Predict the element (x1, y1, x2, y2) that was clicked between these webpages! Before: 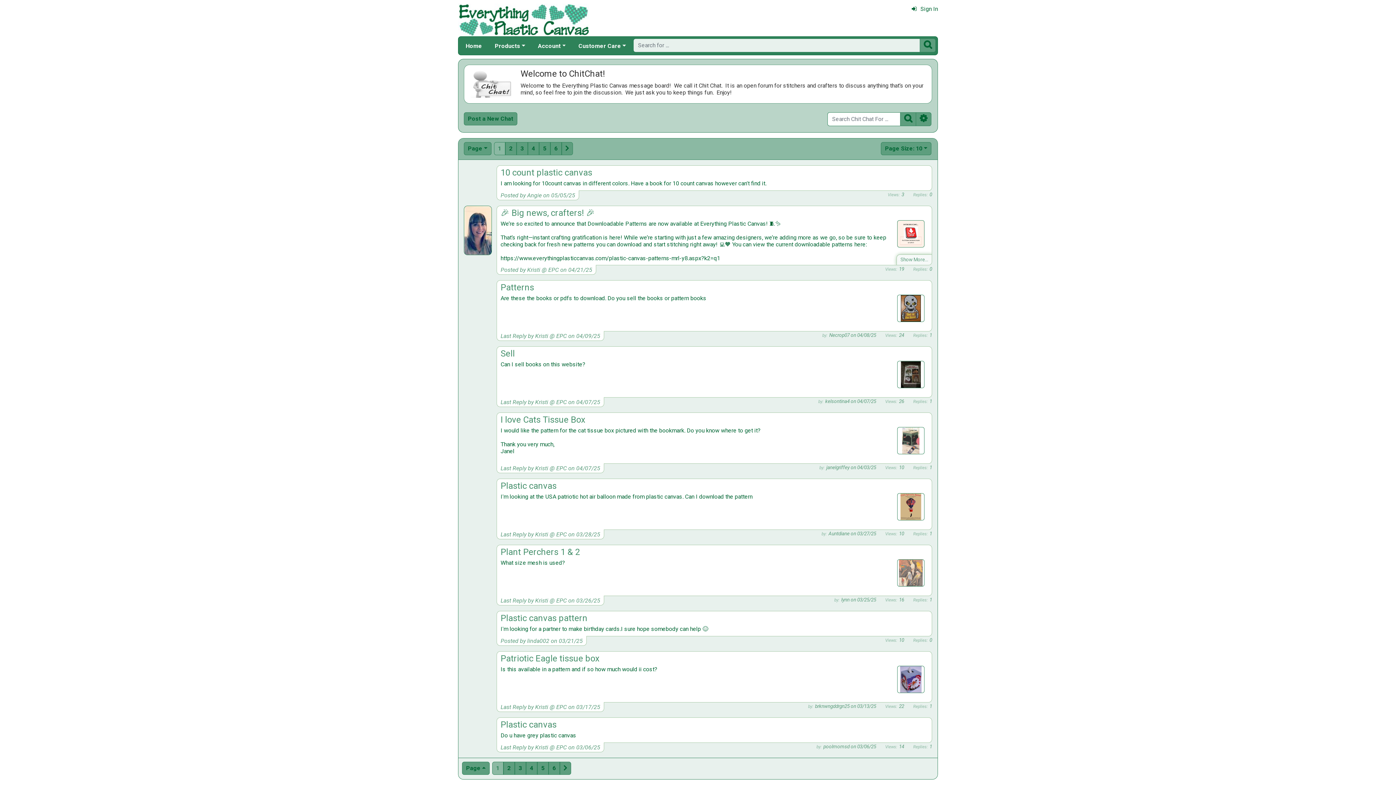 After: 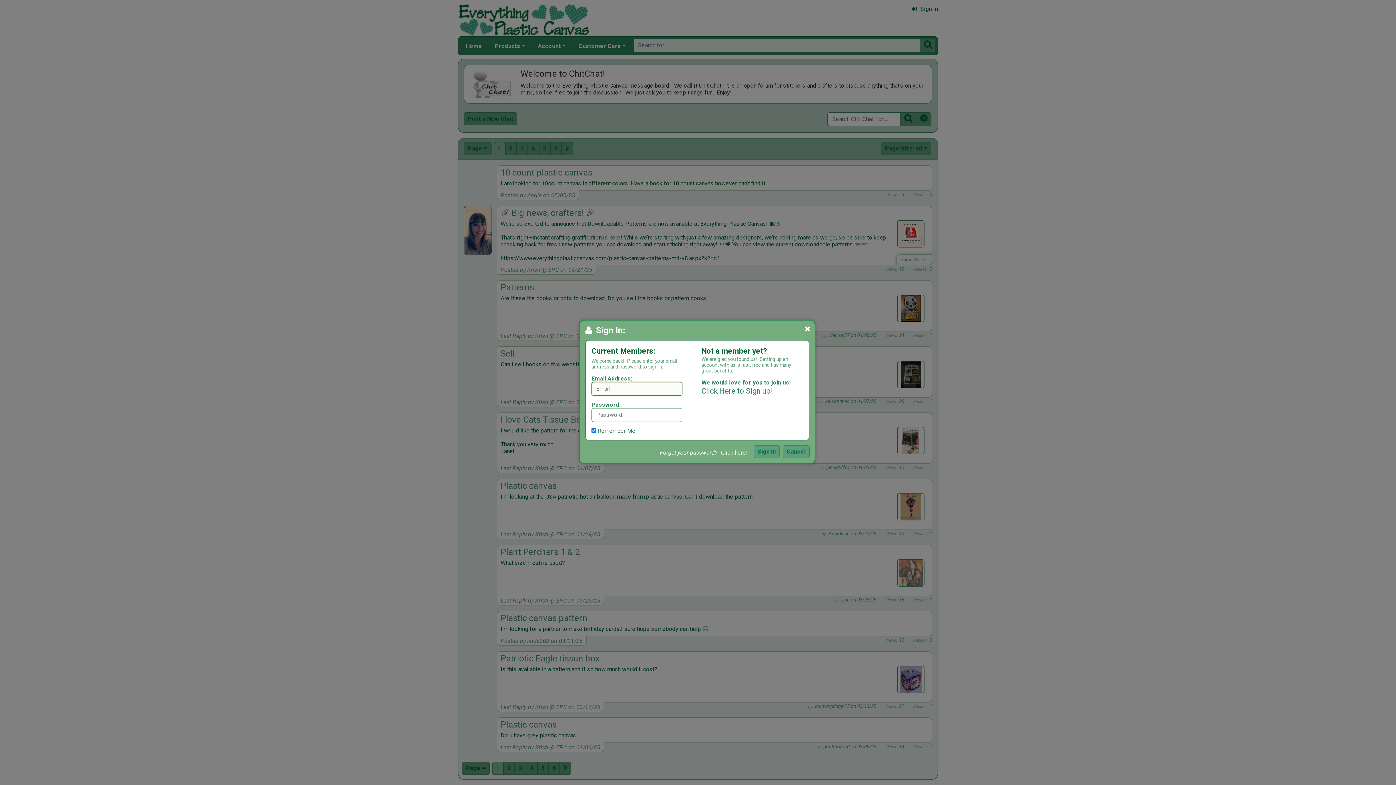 Action: bbox: (906, 5, 938, 12) label: Sign In